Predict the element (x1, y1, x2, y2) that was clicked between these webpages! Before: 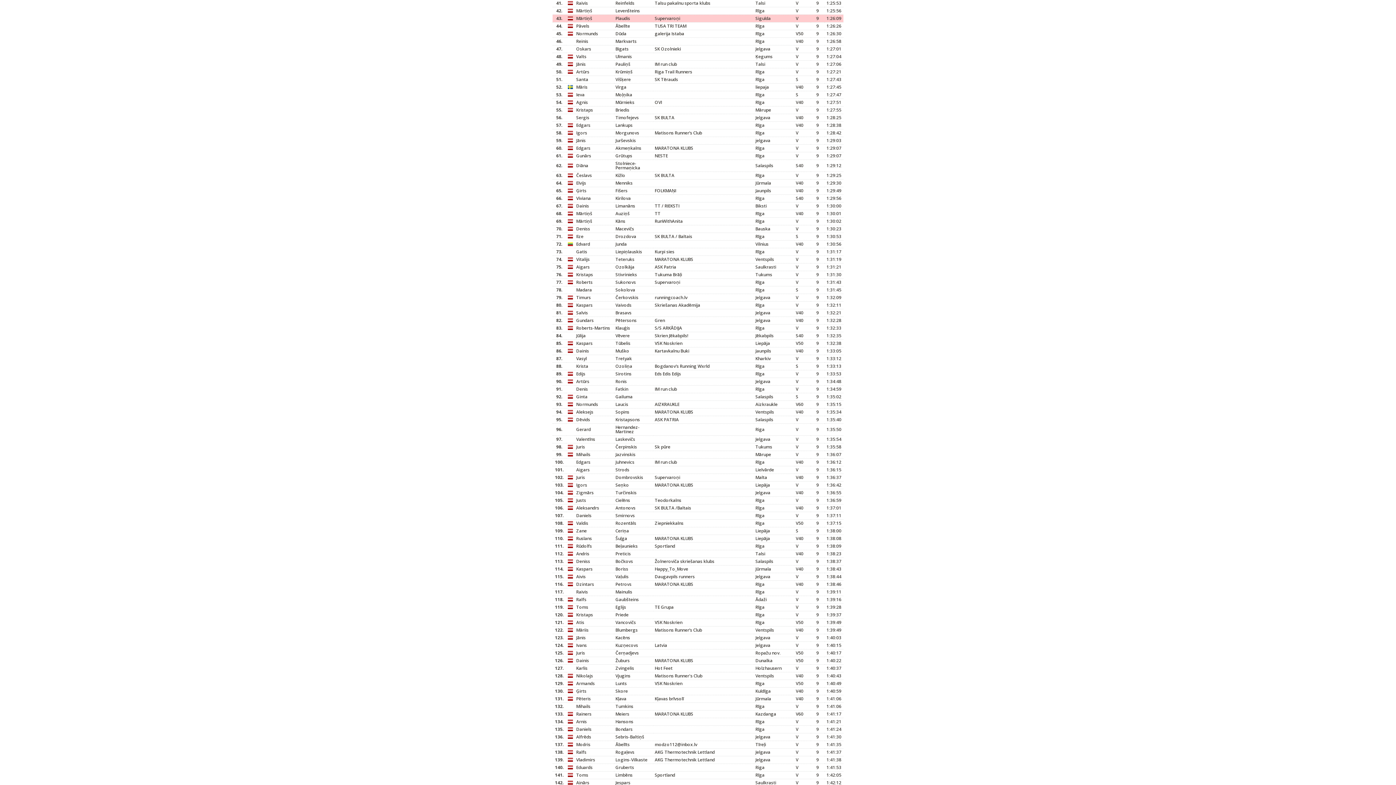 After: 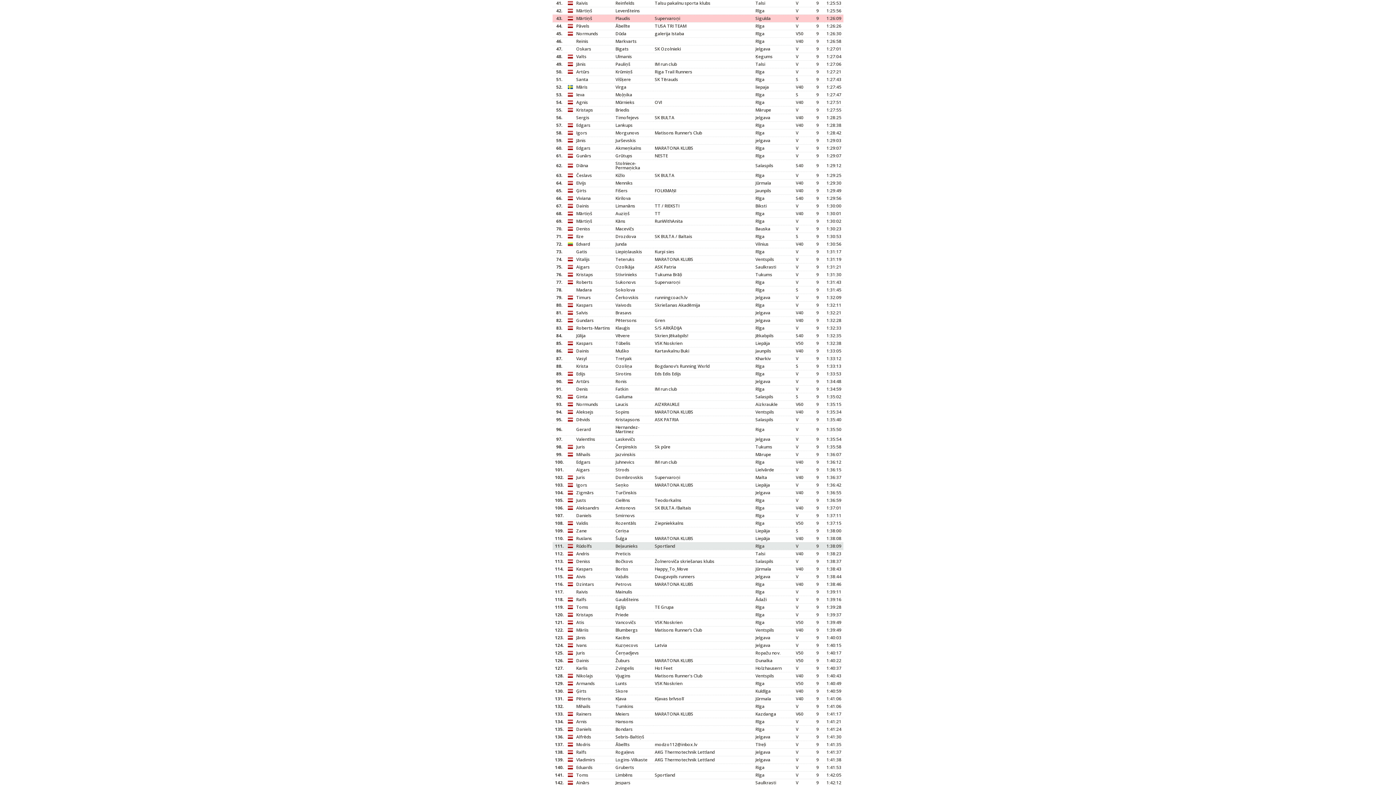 Action: bbox: (615, 543, 637, 549) label: Beļaunieks